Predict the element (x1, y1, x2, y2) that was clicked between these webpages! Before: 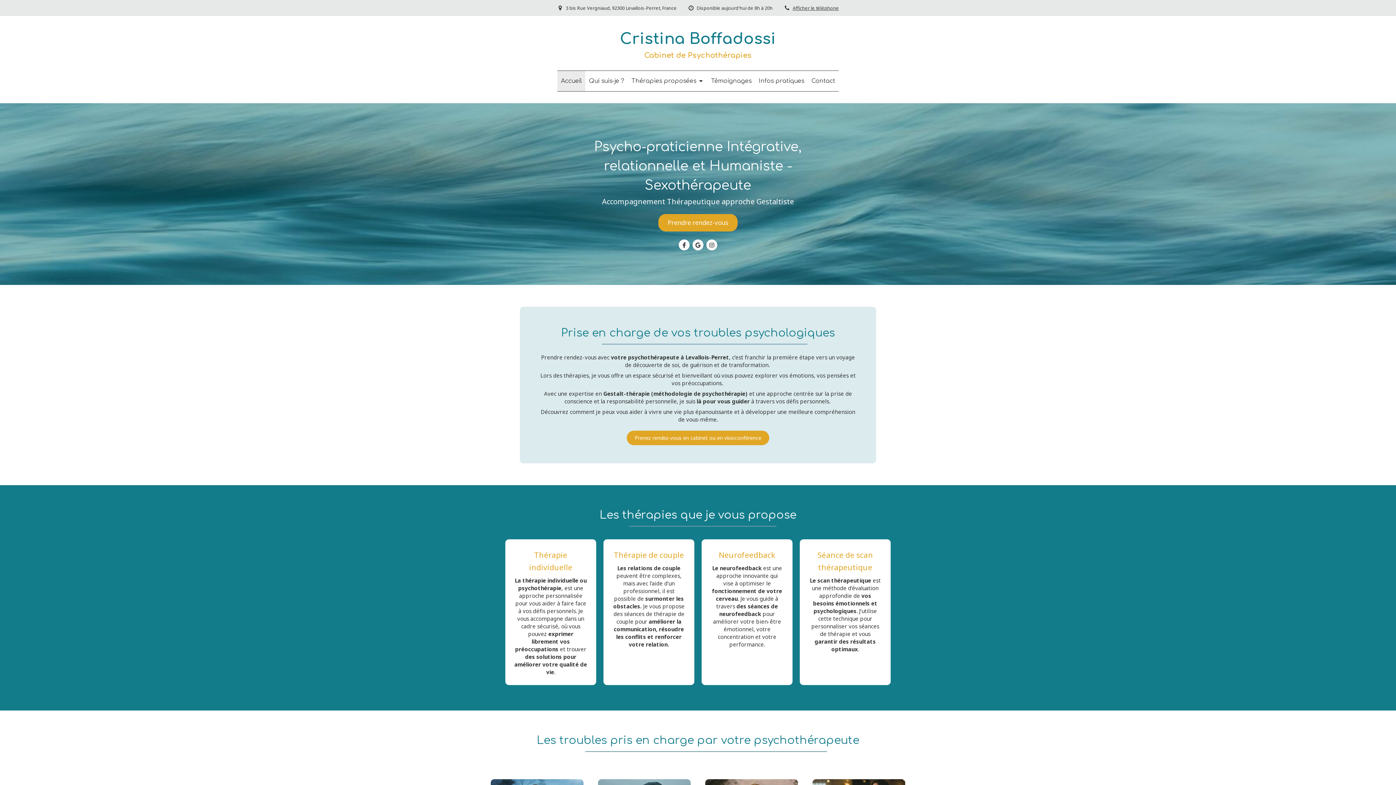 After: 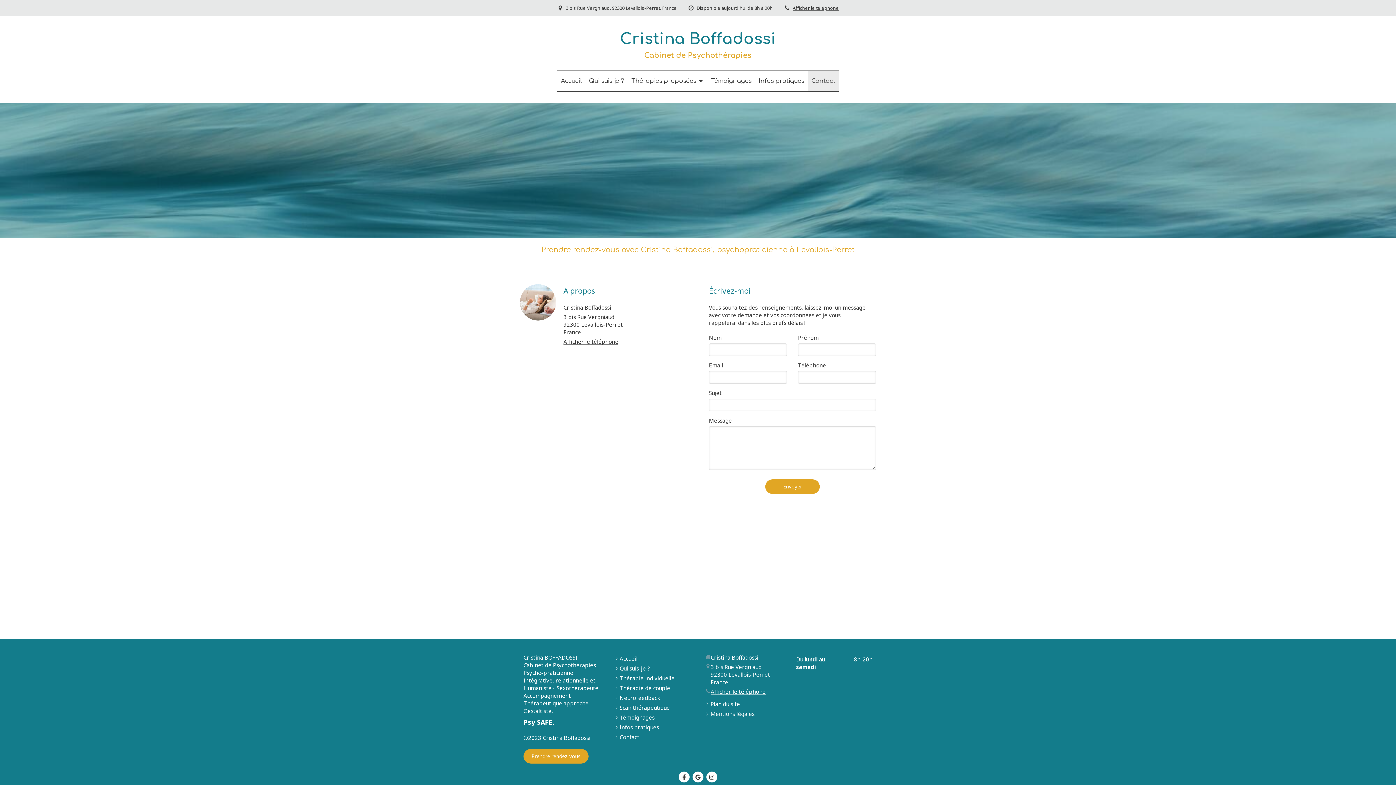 Action: bbox: (808, 70, 838, 91) label: Contact